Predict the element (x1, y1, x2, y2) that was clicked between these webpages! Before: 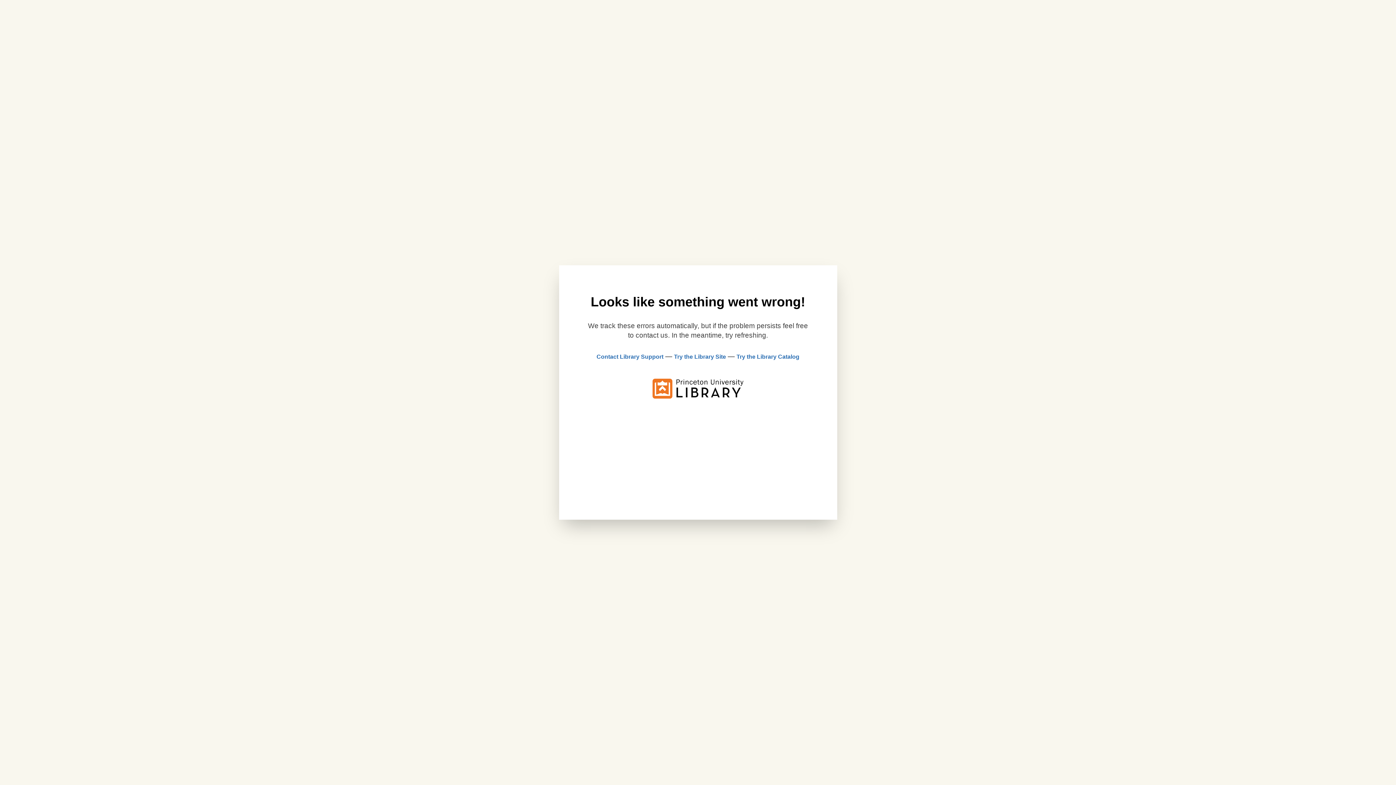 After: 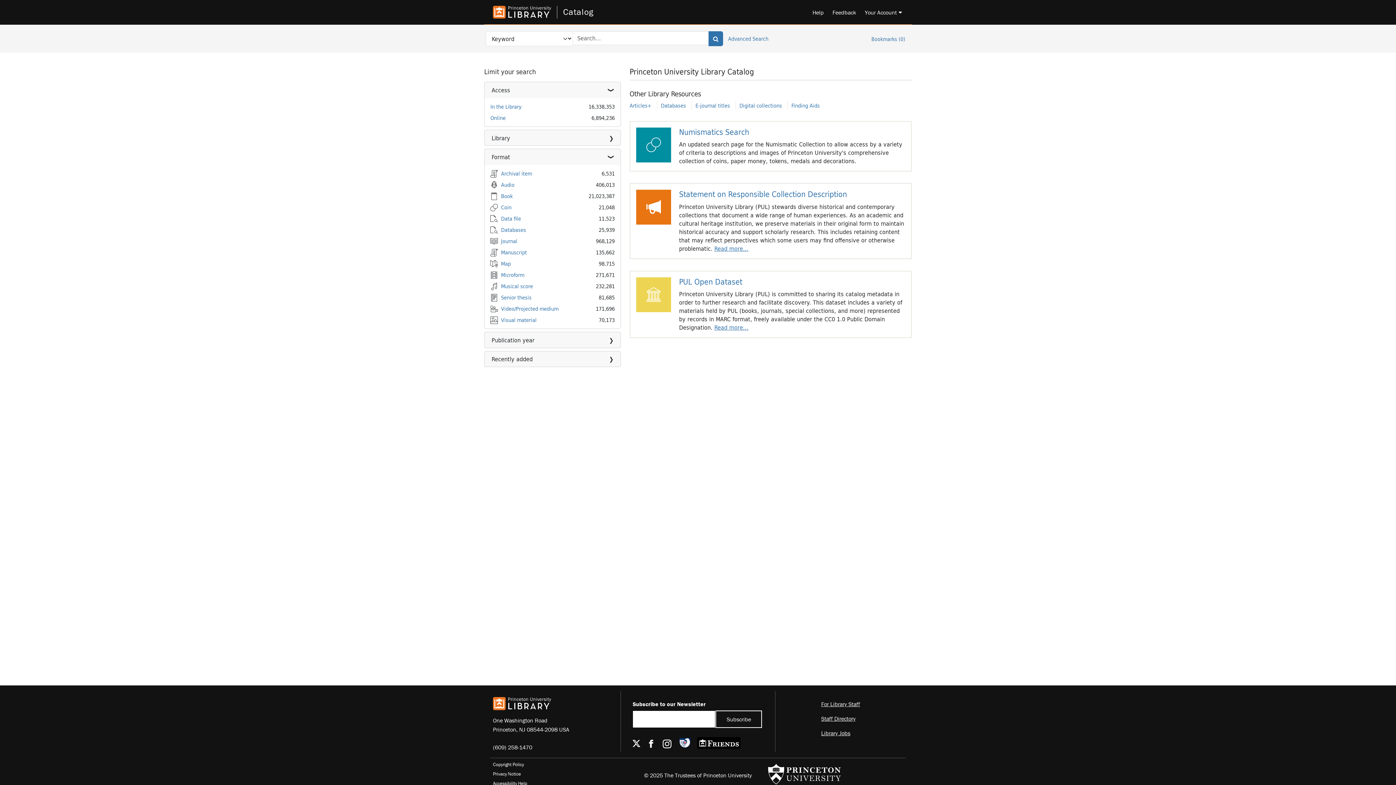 Action: label: Try the Library Catalog bbox: (736, 353, 799, 360)